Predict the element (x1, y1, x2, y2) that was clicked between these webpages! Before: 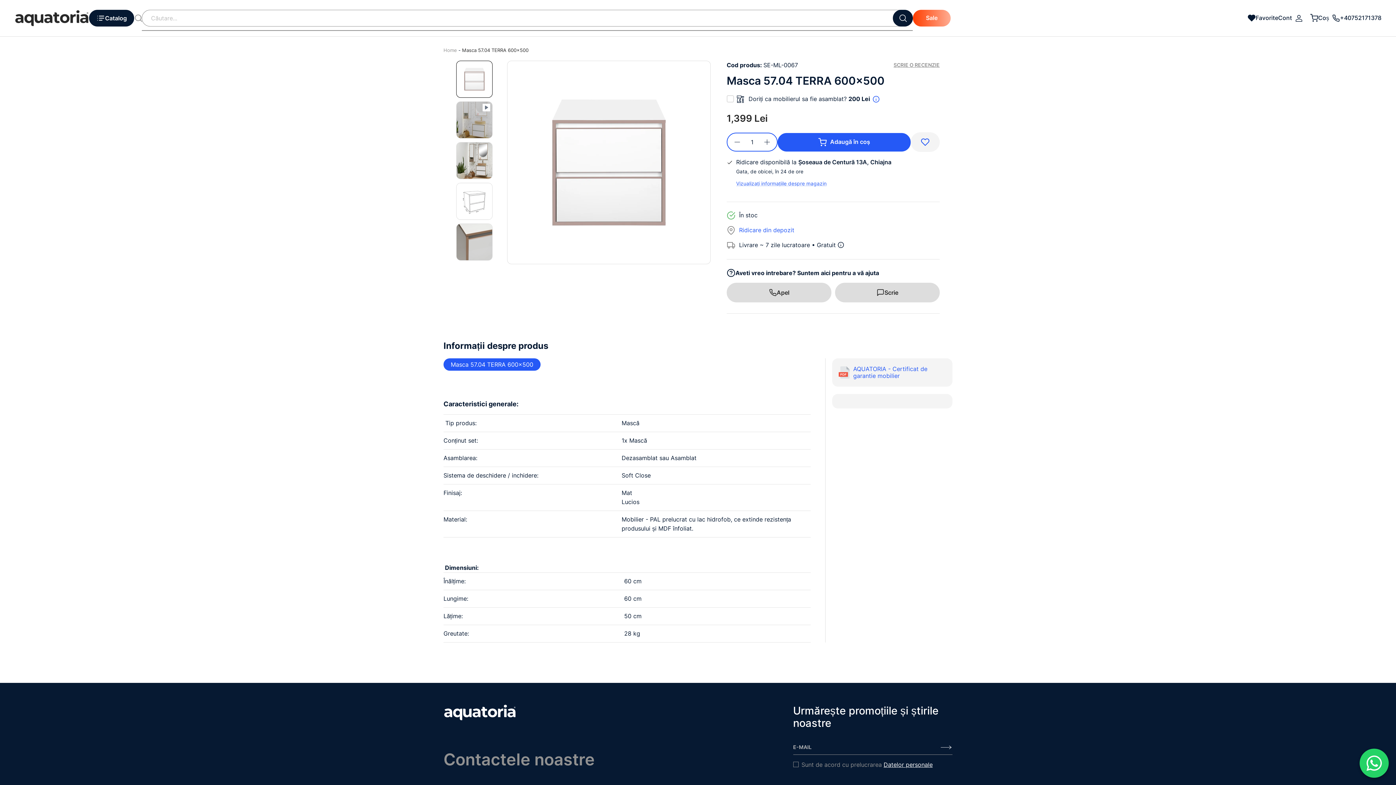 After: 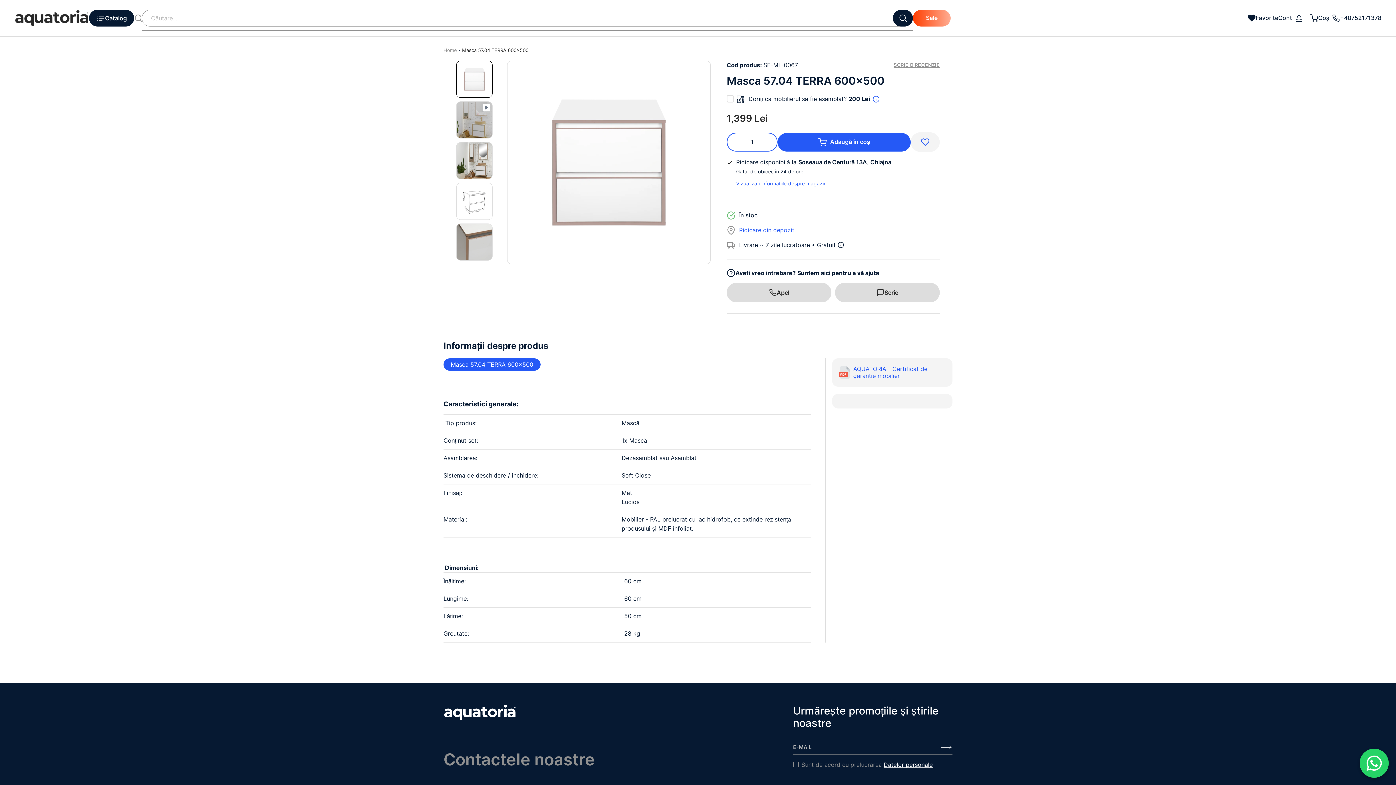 Action: bbox: (462, 47, 528, 52) label: Masca 57.04 TERRA 600x500